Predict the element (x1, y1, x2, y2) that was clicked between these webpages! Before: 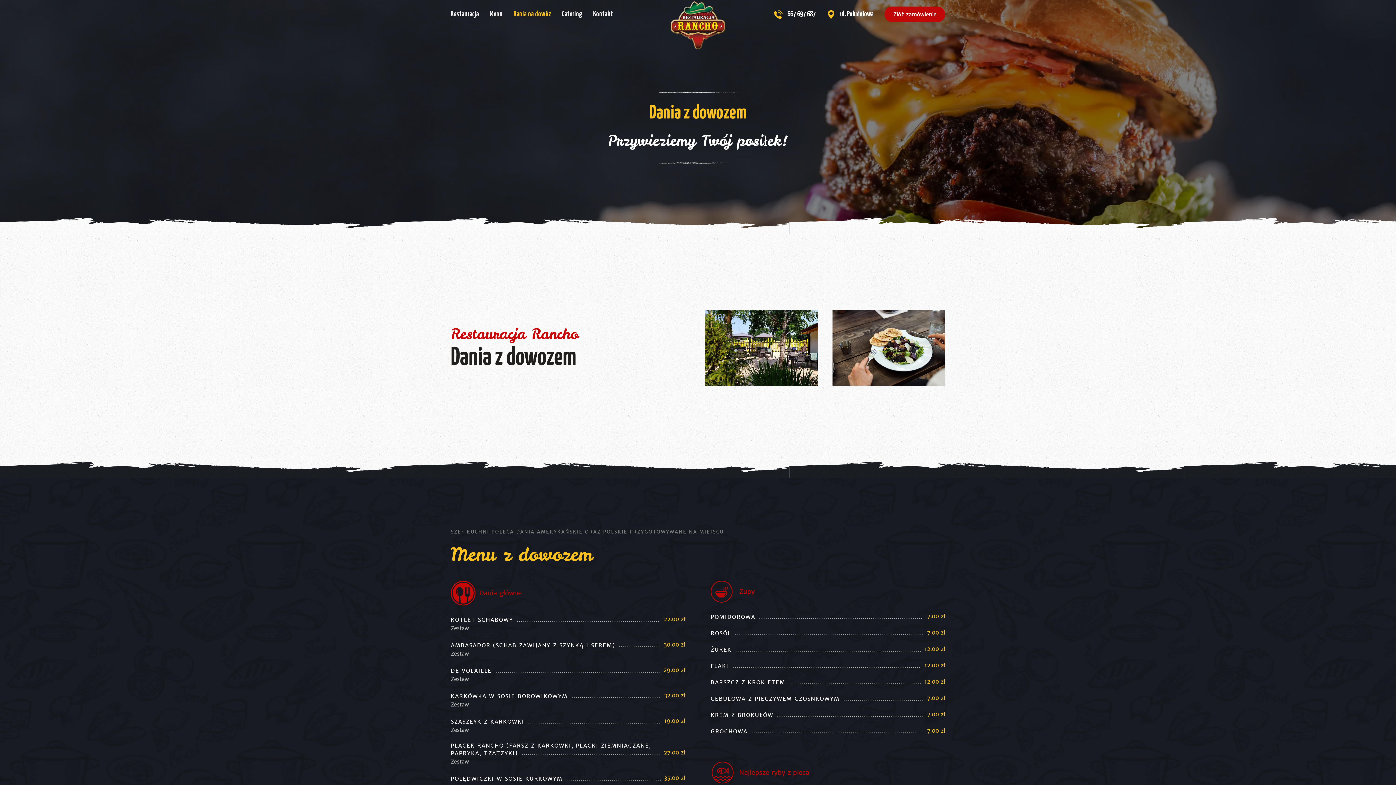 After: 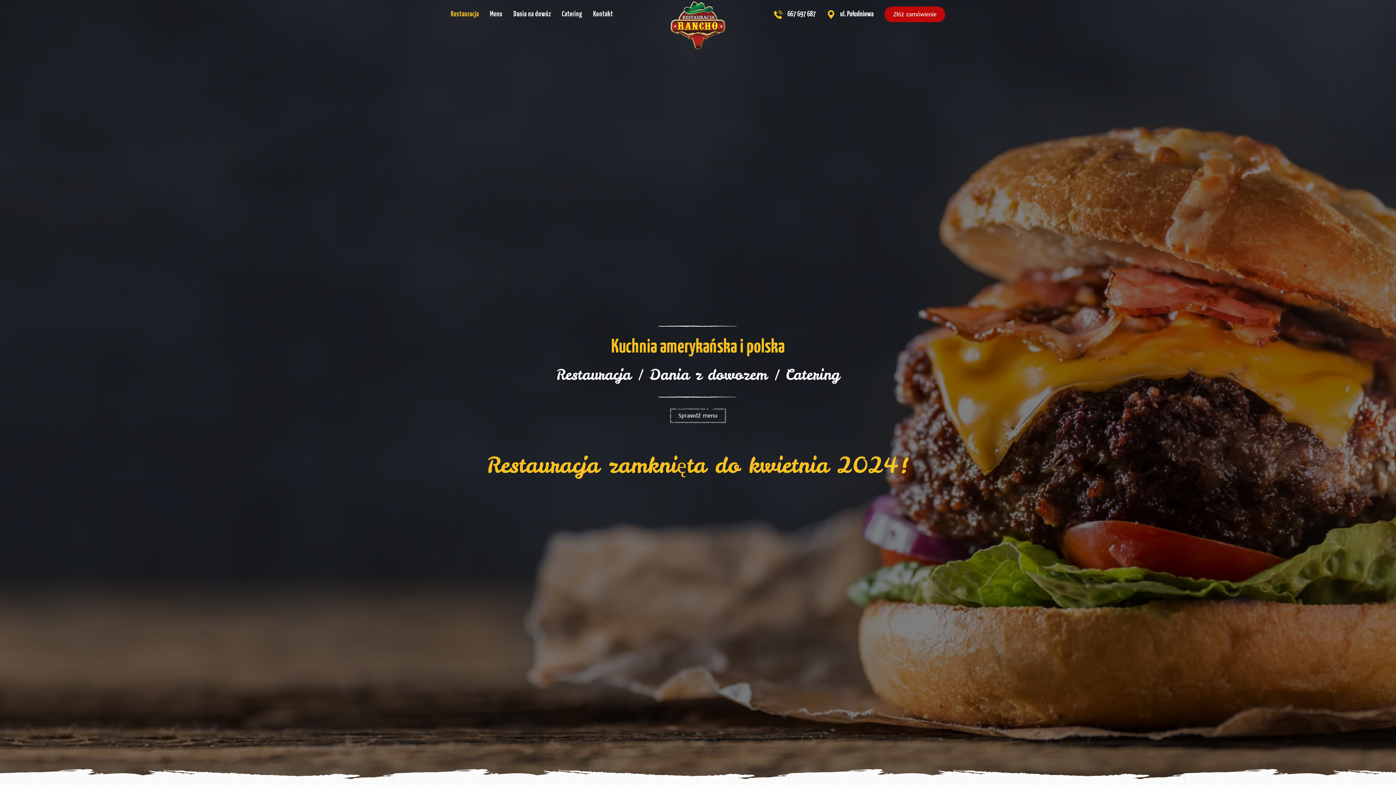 Action: label: Restauracja bbox: (445, 0, 484, 29)